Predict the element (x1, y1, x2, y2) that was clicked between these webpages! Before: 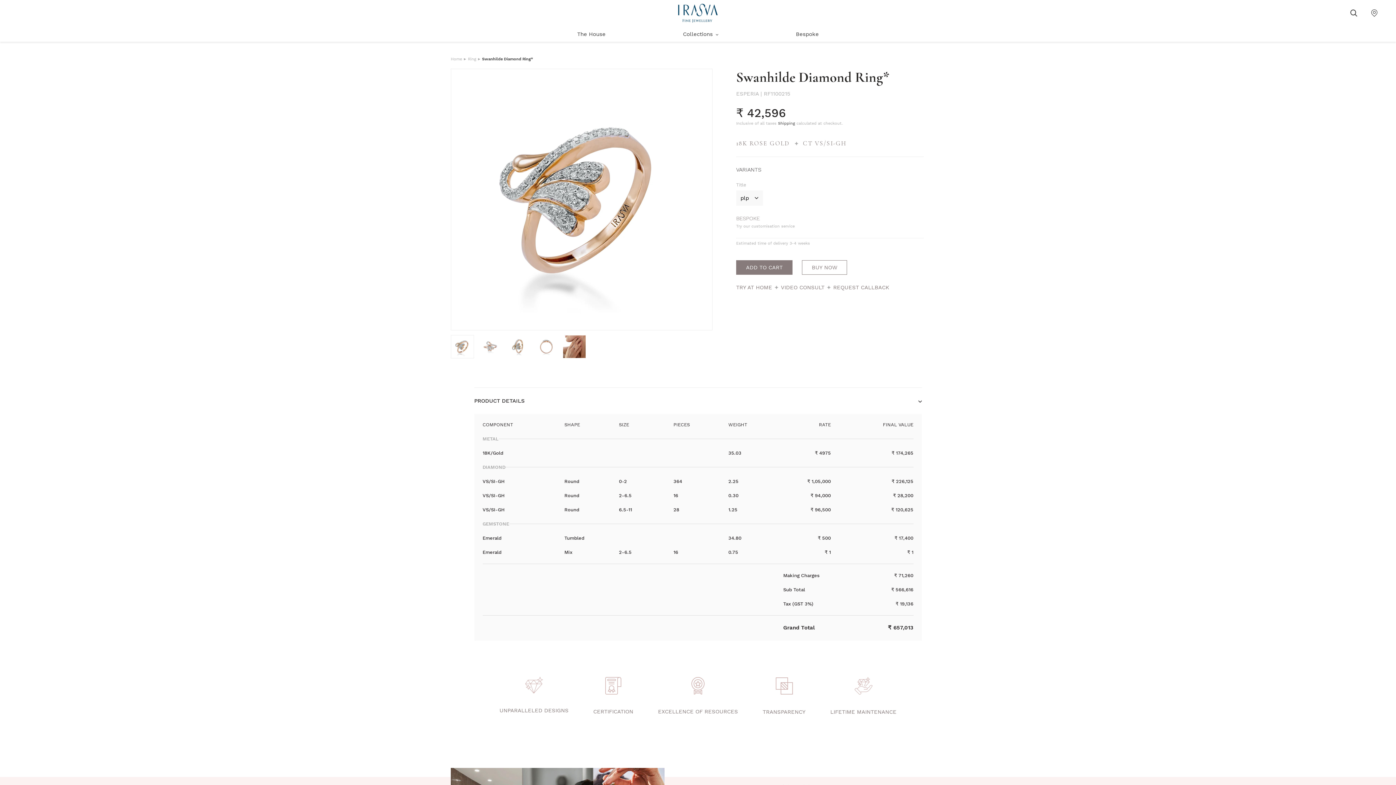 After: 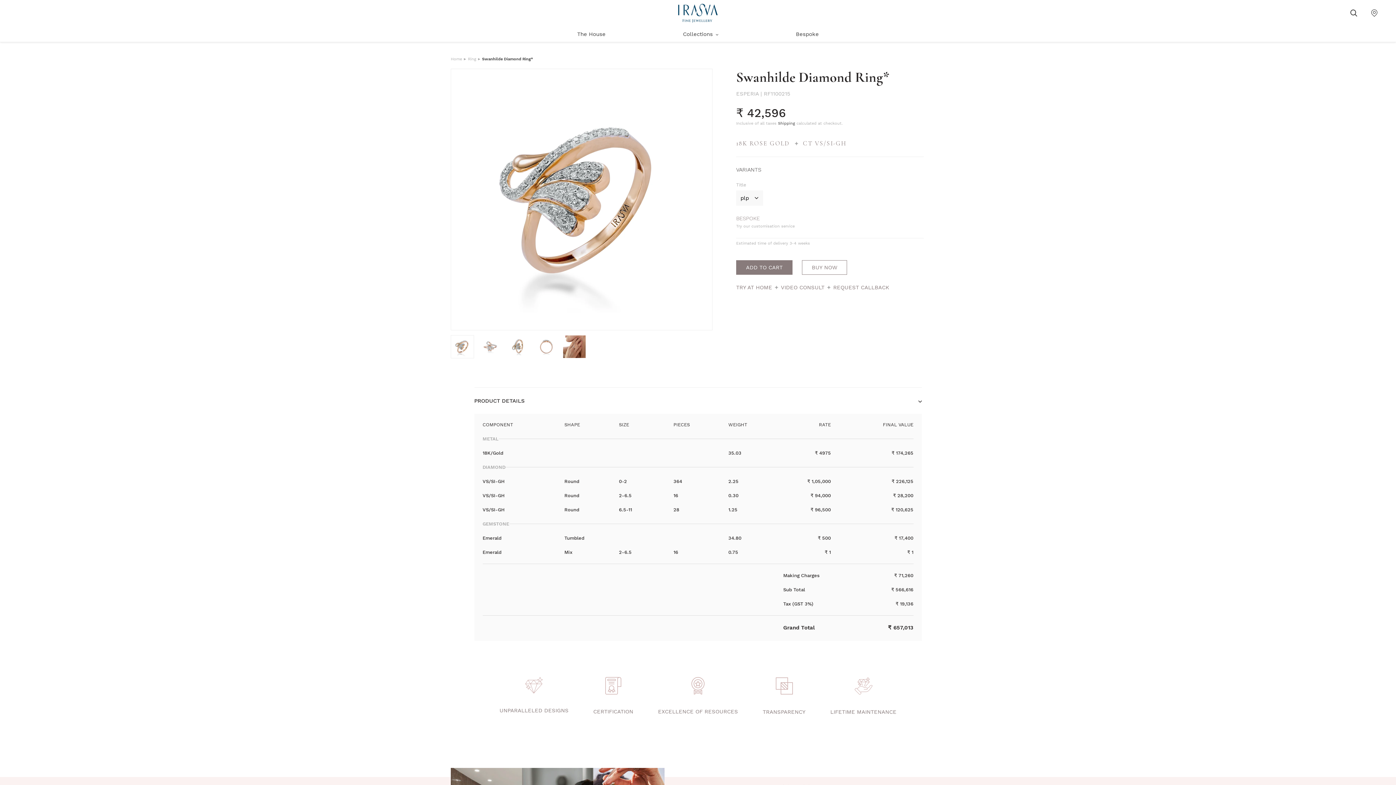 Action: bbox: (450, 335, 474, 358)